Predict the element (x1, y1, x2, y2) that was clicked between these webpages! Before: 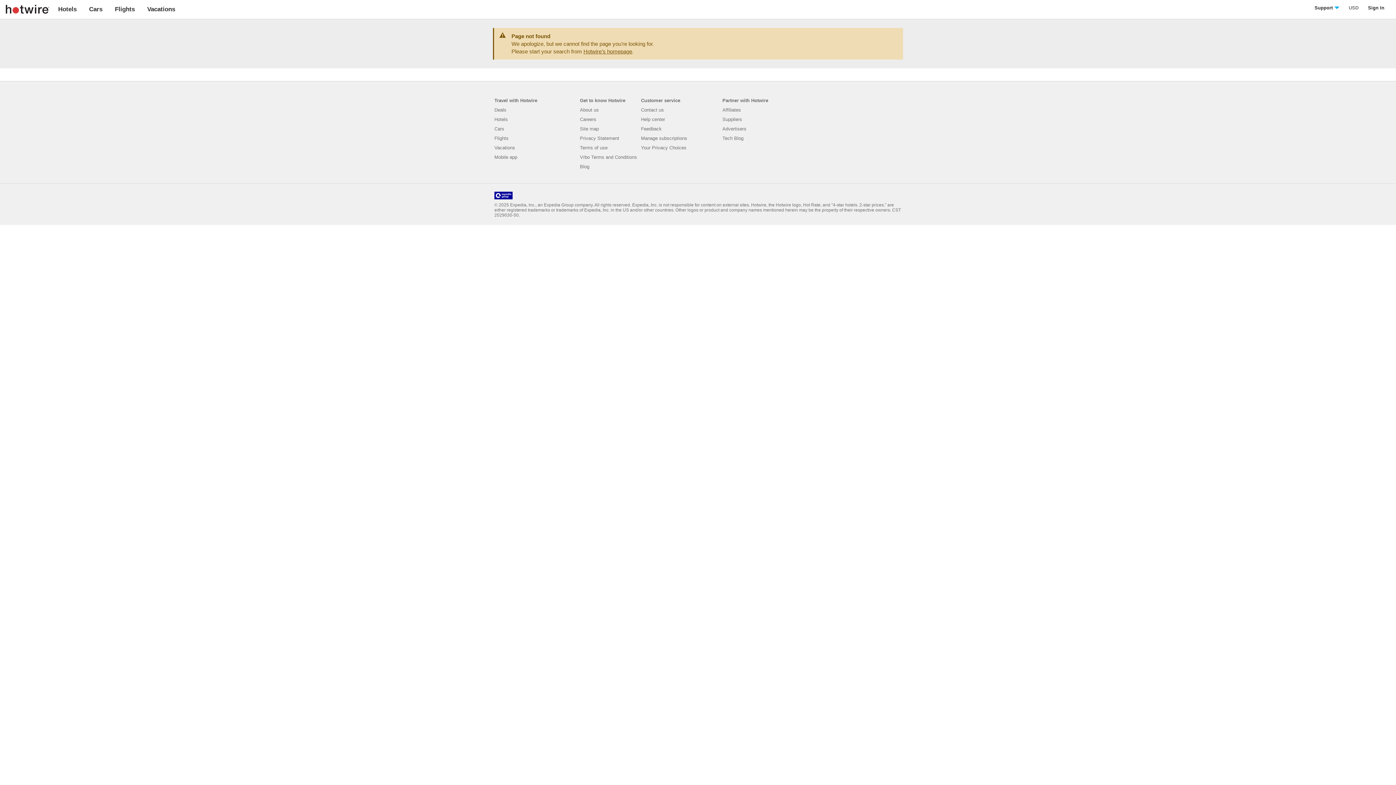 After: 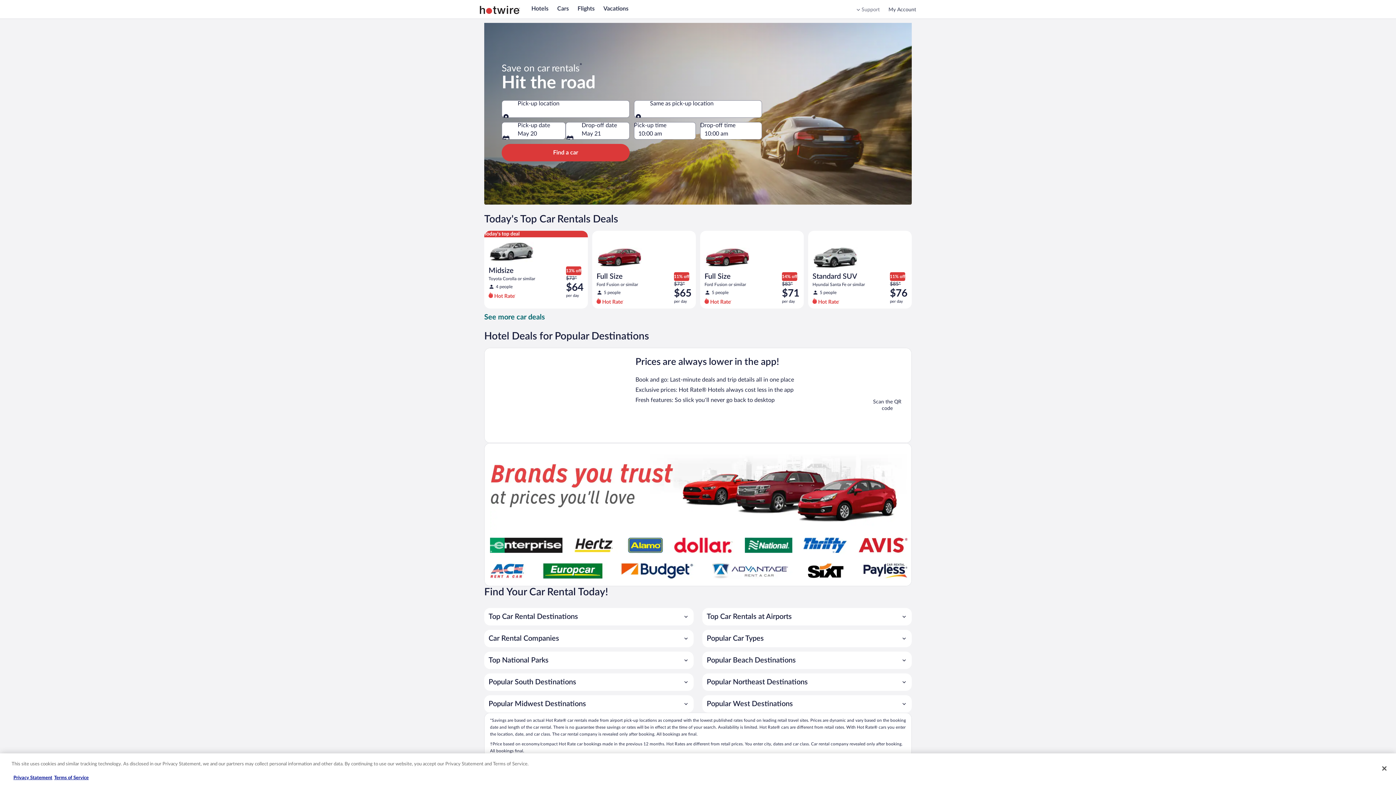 Action: bbox: (89, 5, 102, 12) label: Cars